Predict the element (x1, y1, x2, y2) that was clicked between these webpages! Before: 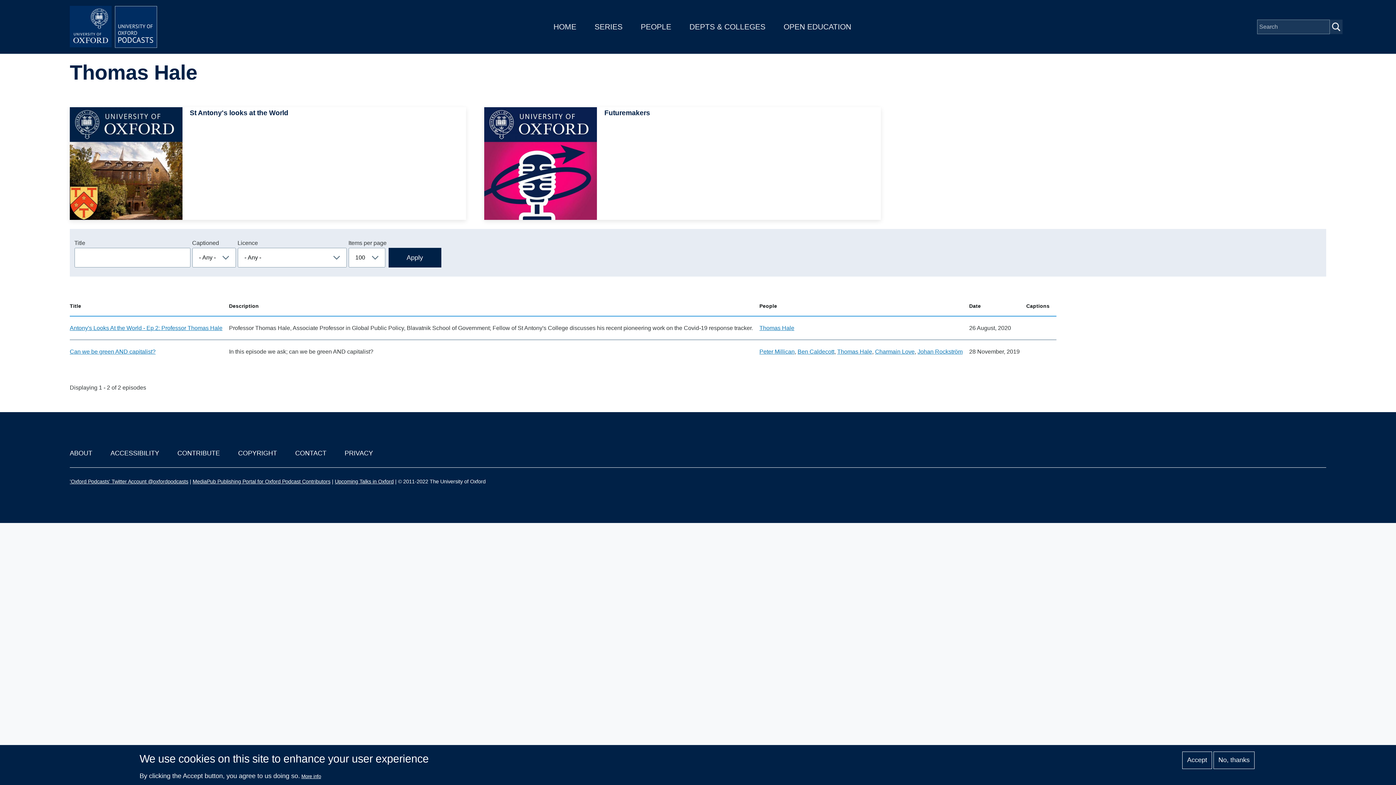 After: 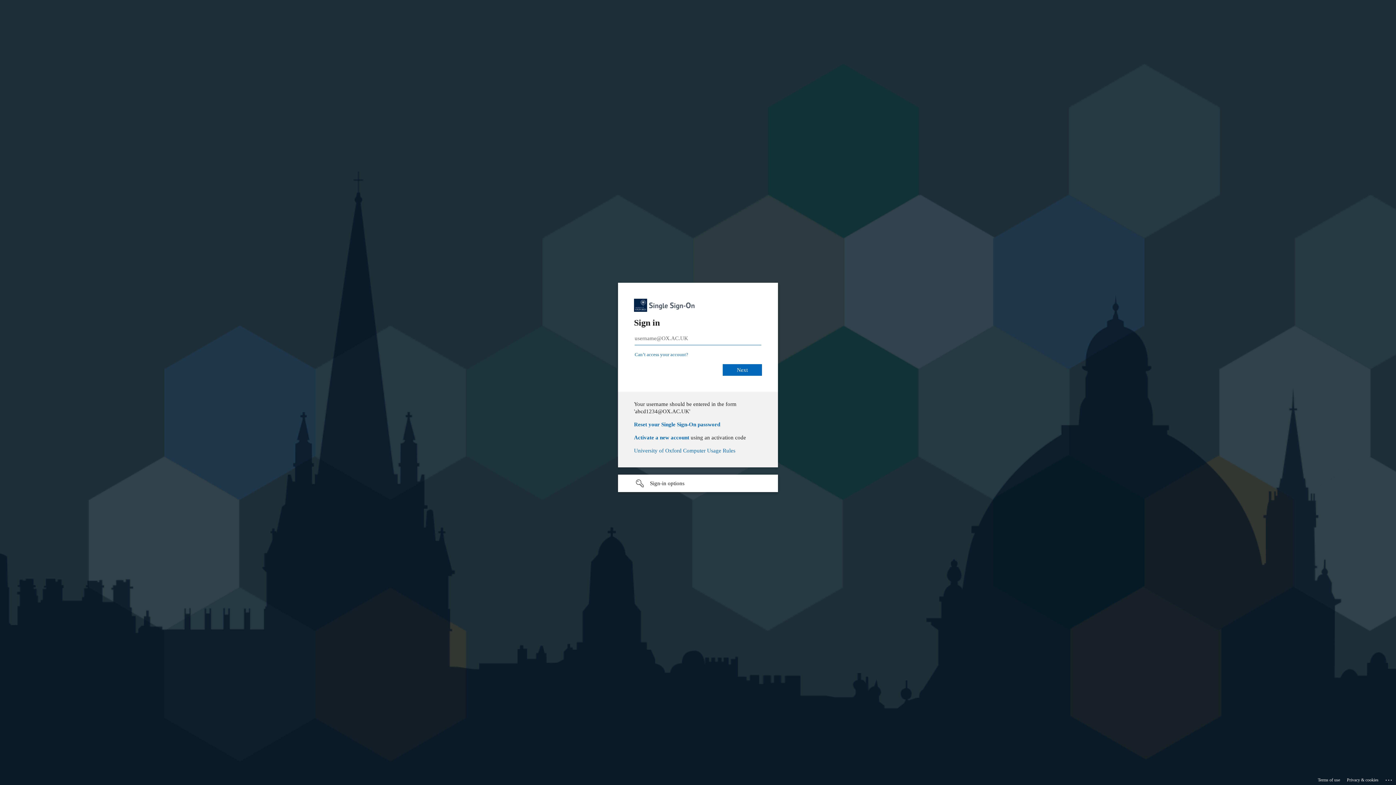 Action: label: MediaPub Publishing Portal for Oxford Podcast Contributors bbox: (192, 478, 330, 484)